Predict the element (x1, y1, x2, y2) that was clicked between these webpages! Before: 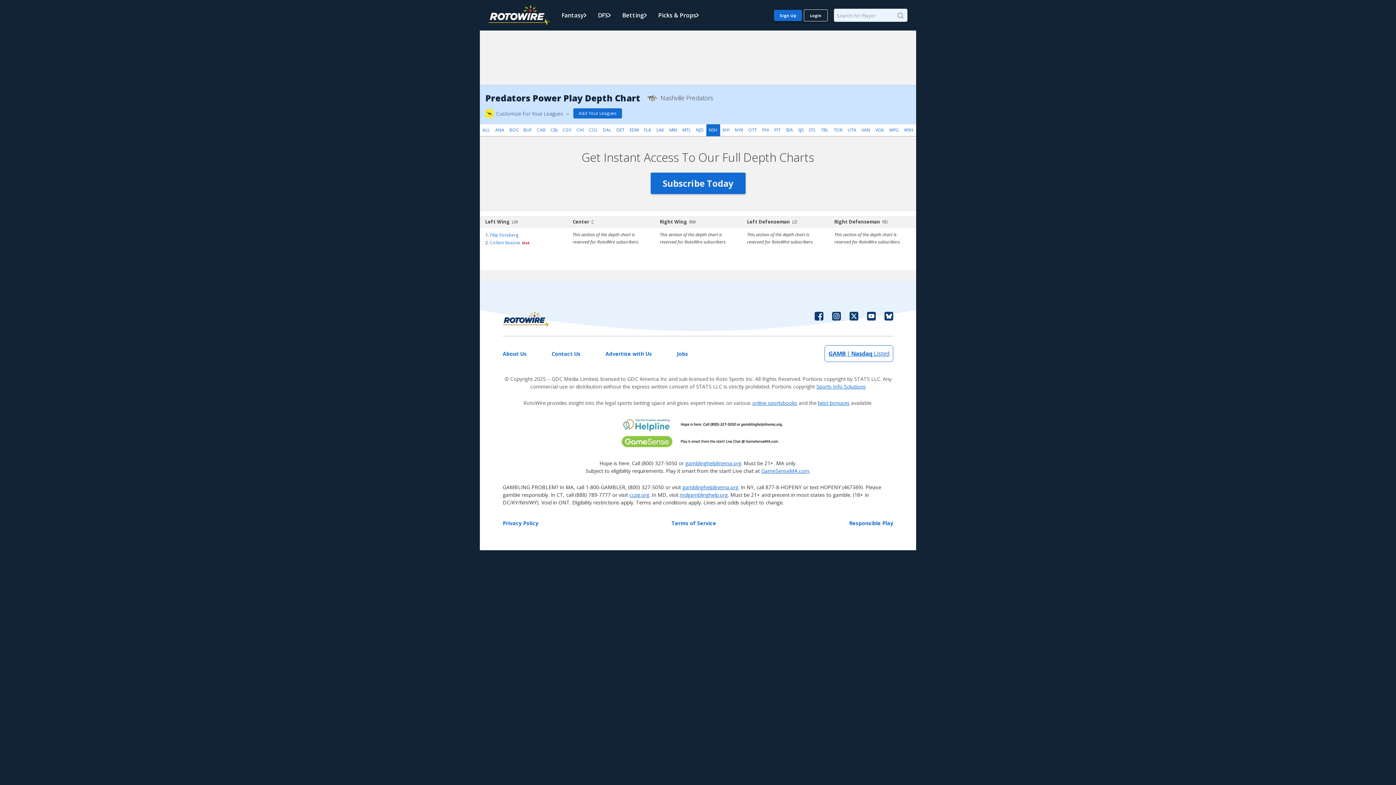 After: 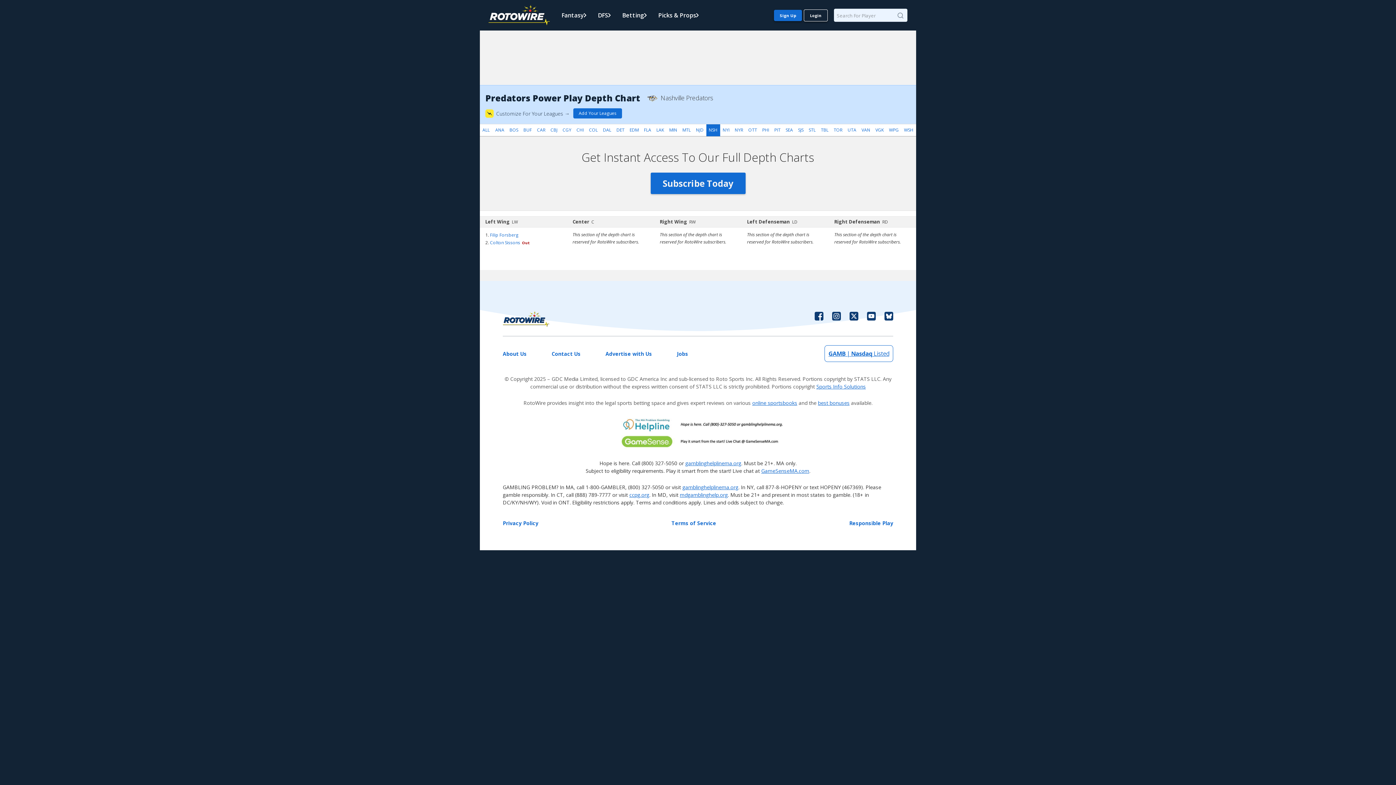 Action: bbox: (832, 311, 841, 327)